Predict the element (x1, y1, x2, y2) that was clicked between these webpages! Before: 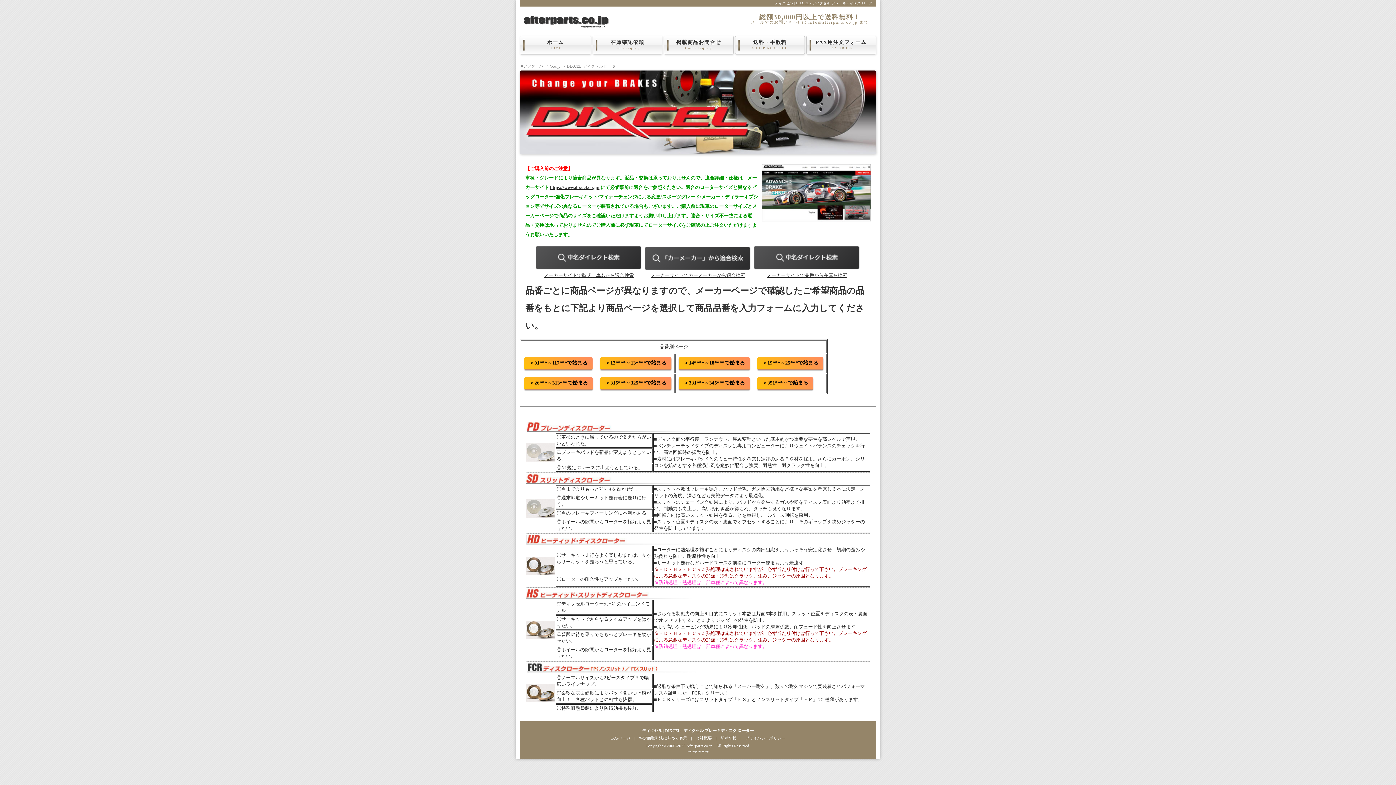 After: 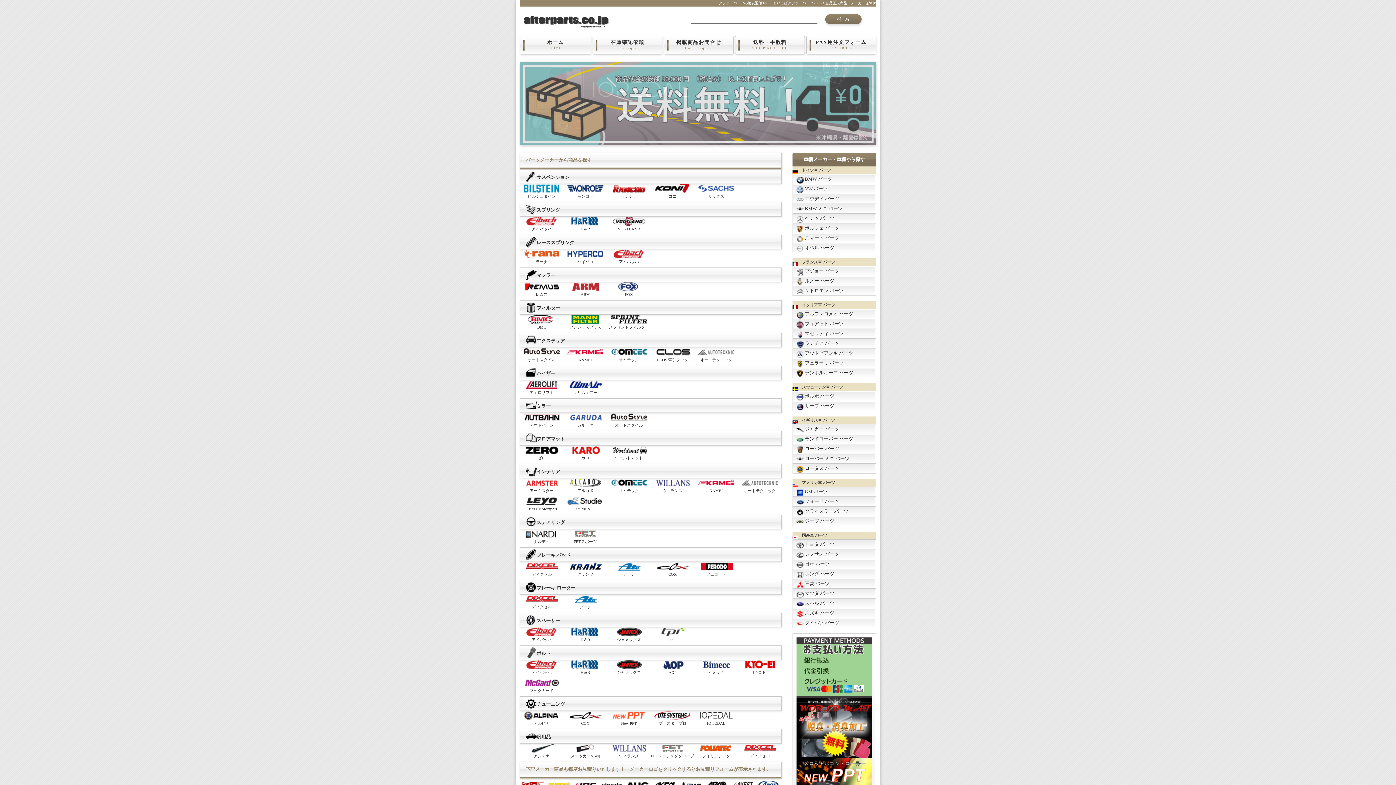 Action: bbox: (523, 20, 609, 25)